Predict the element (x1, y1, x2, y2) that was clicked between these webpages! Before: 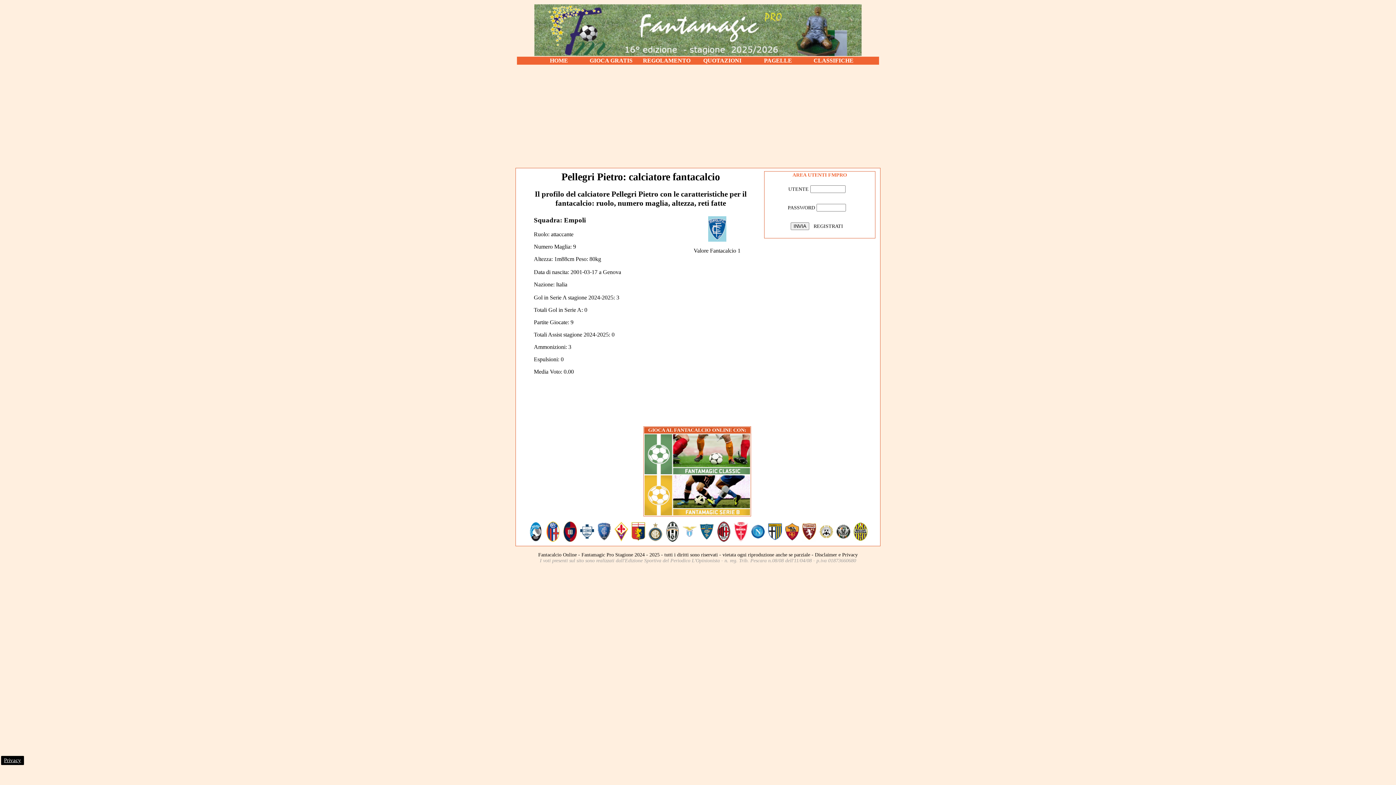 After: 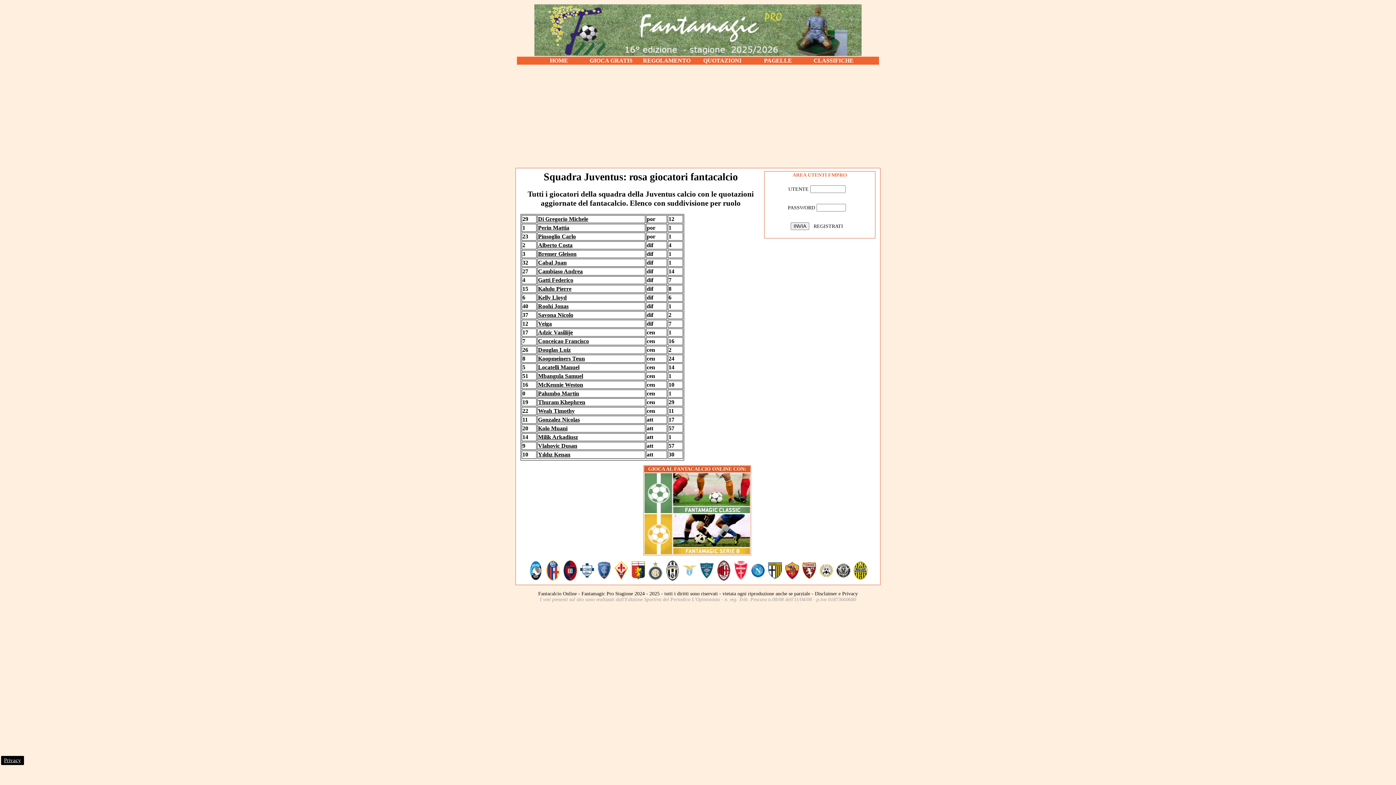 Action: bbox: (665, 537, 679, 543)